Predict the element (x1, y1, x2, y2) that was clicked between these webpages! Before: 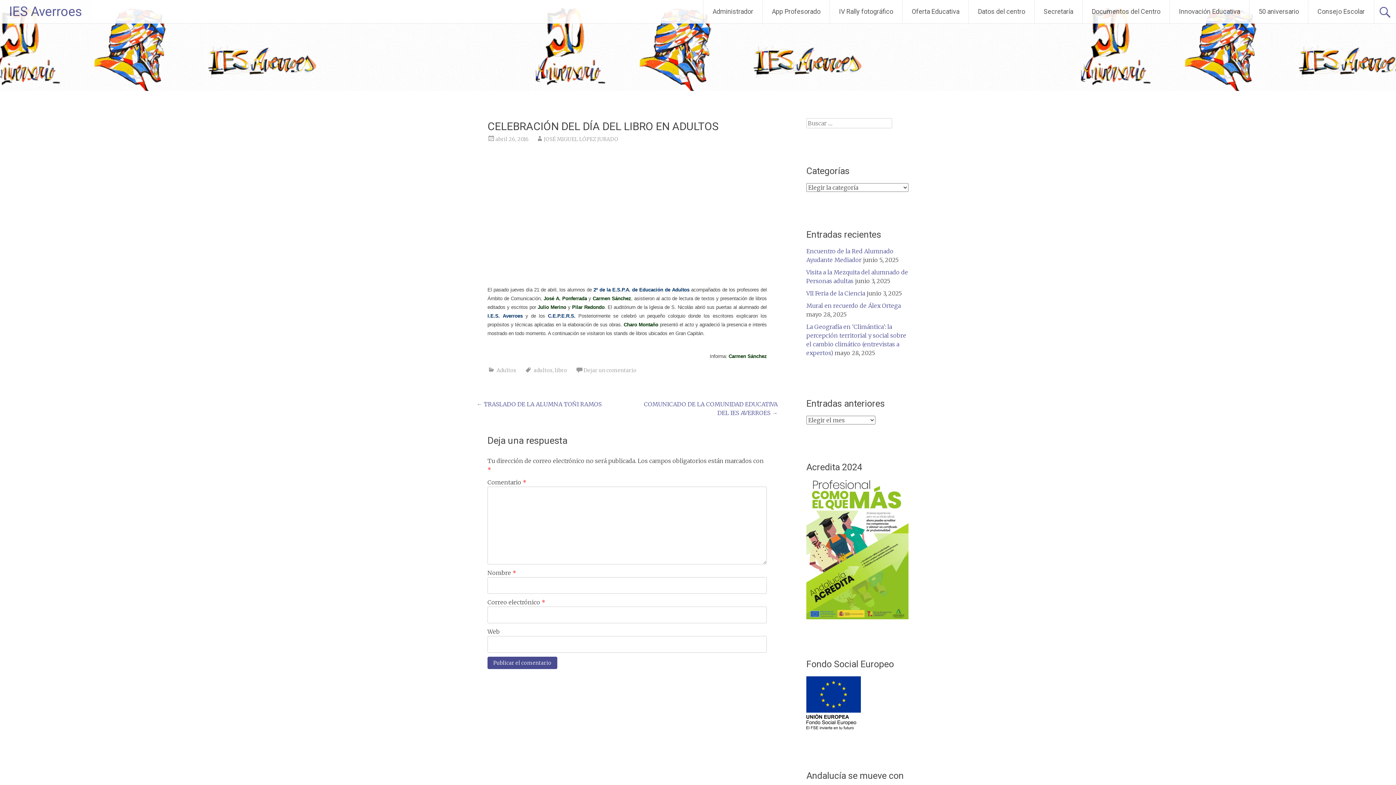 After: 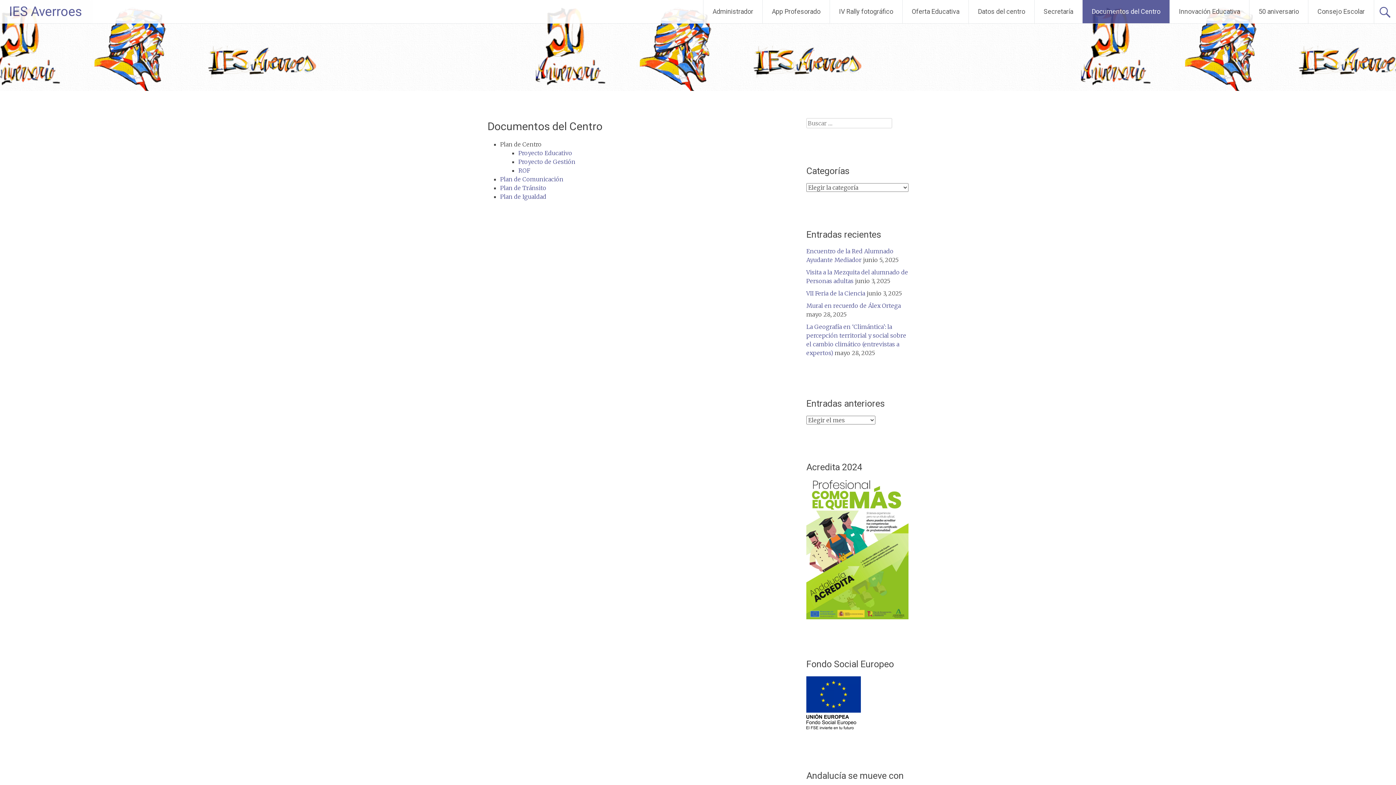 Action: bbox: (1082, 0, 1169, 23) label: Documentos del Centro